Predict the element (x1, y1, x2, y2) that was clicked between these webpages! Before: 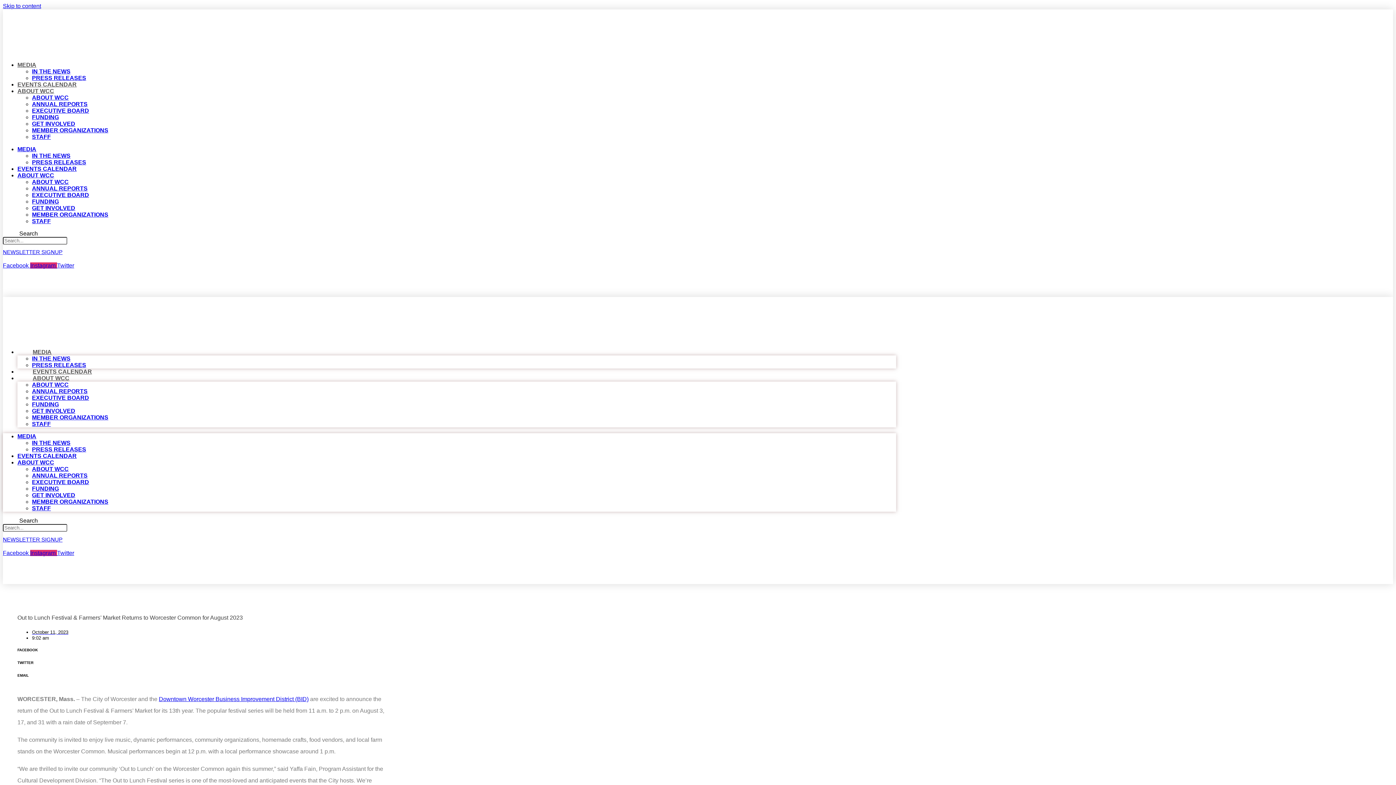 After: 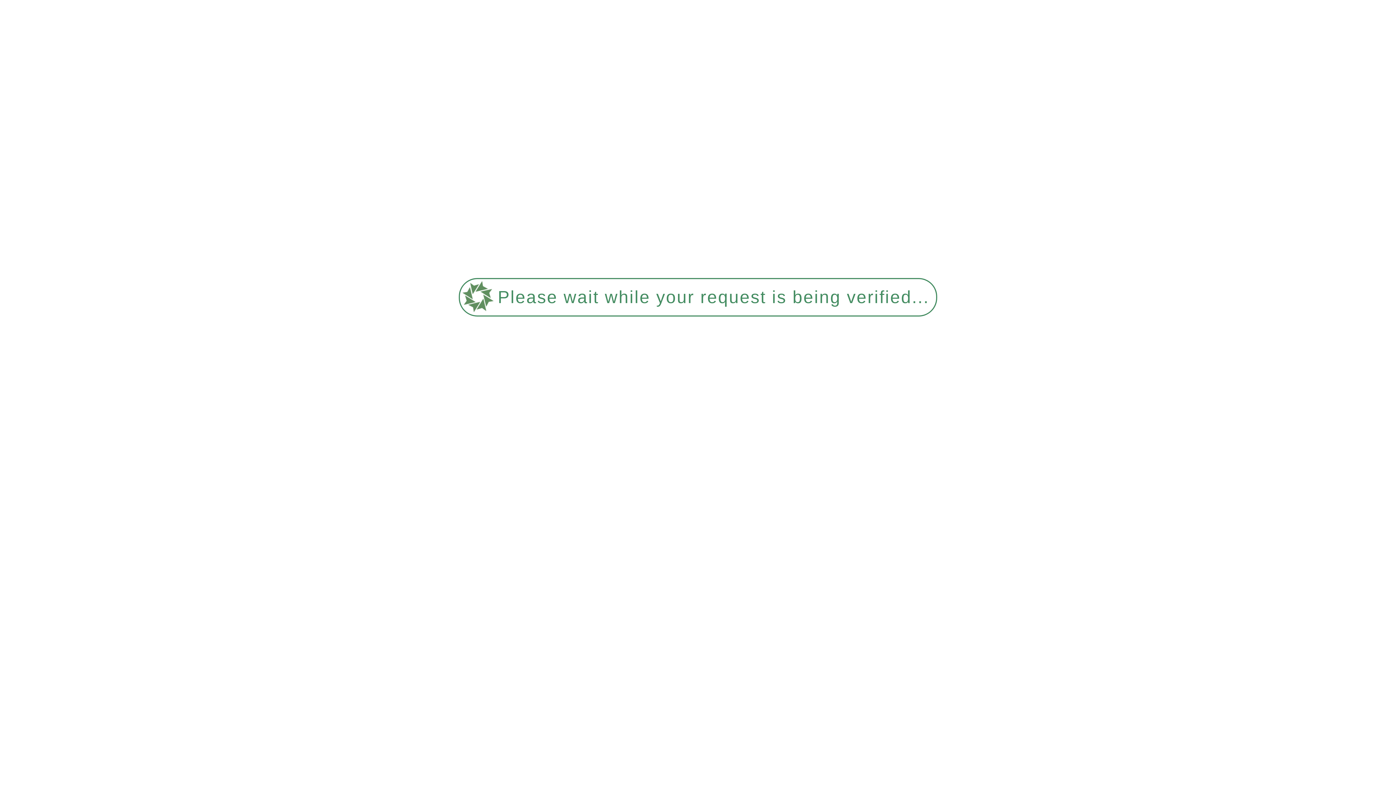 Action: bbox: (32, 498, 108, 505) label: MEMBER ORGANIZATIONS